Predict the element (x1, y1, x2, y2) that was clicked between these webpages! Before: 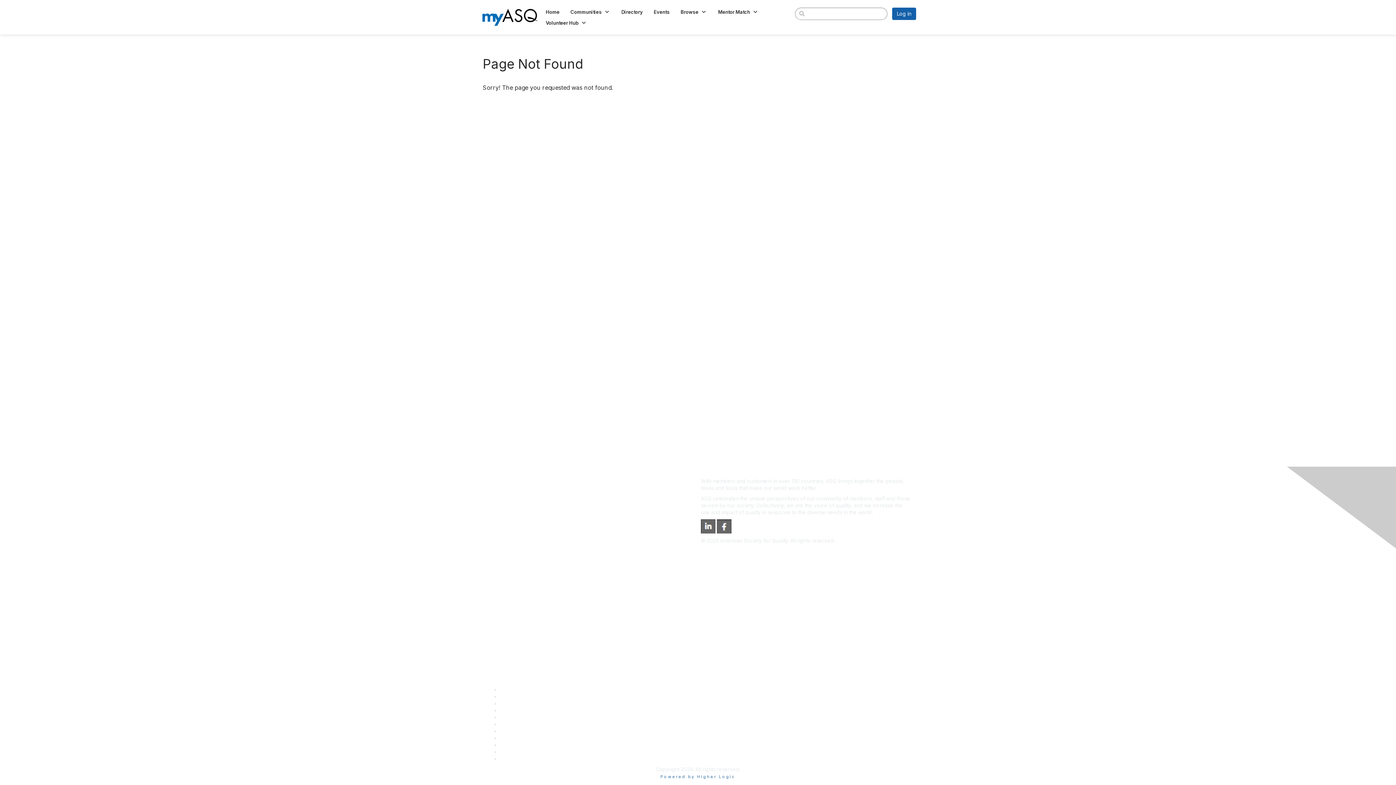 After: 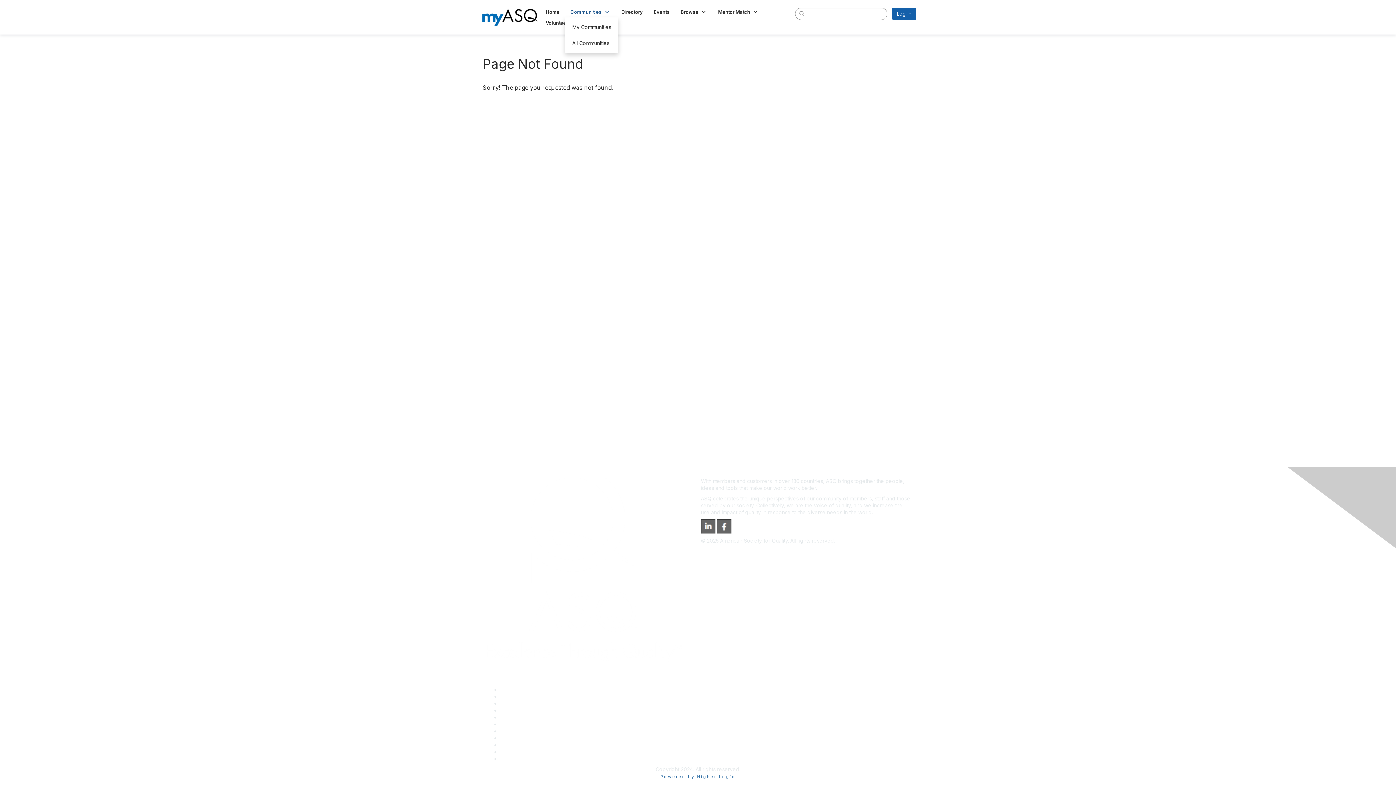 Action: bbox: (565, 6, 616, 17) label: Show Communities submenu